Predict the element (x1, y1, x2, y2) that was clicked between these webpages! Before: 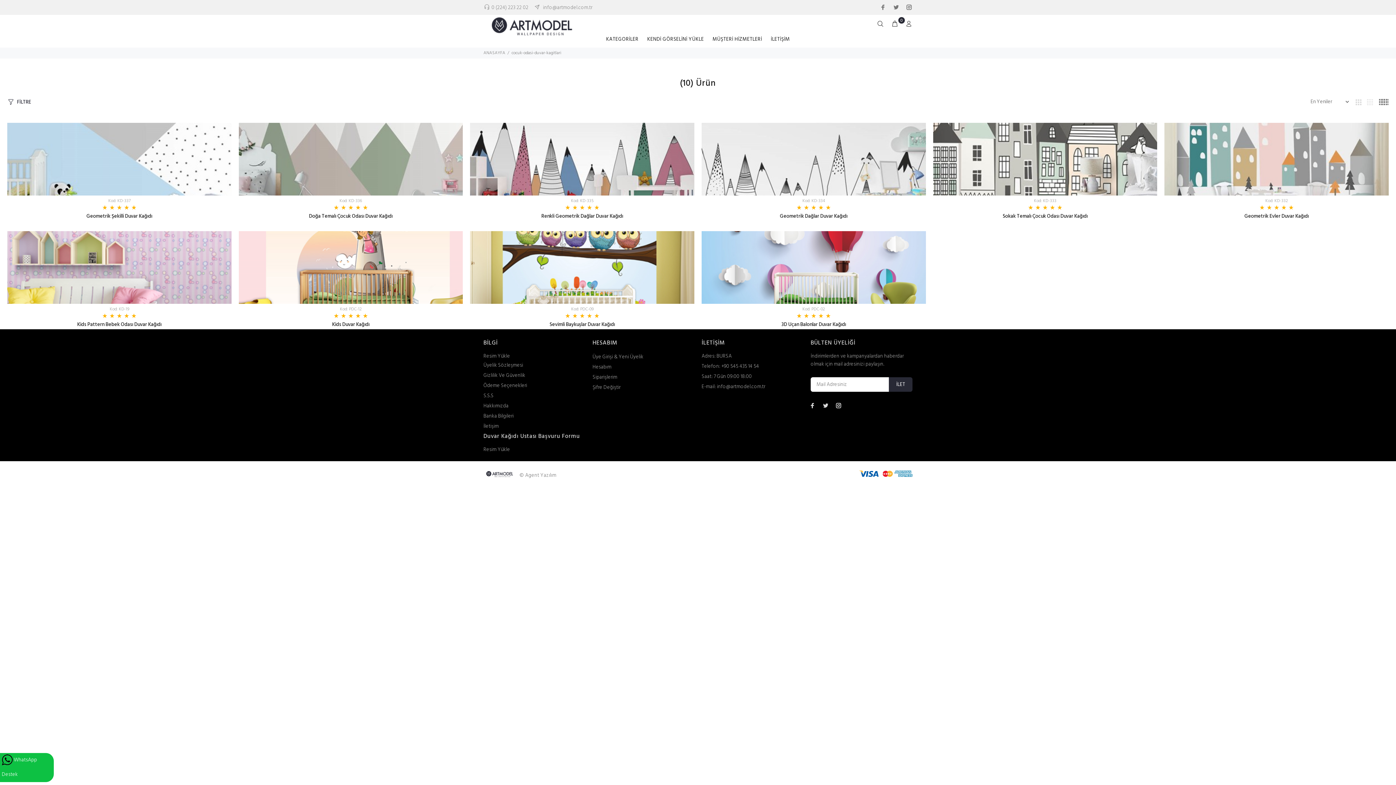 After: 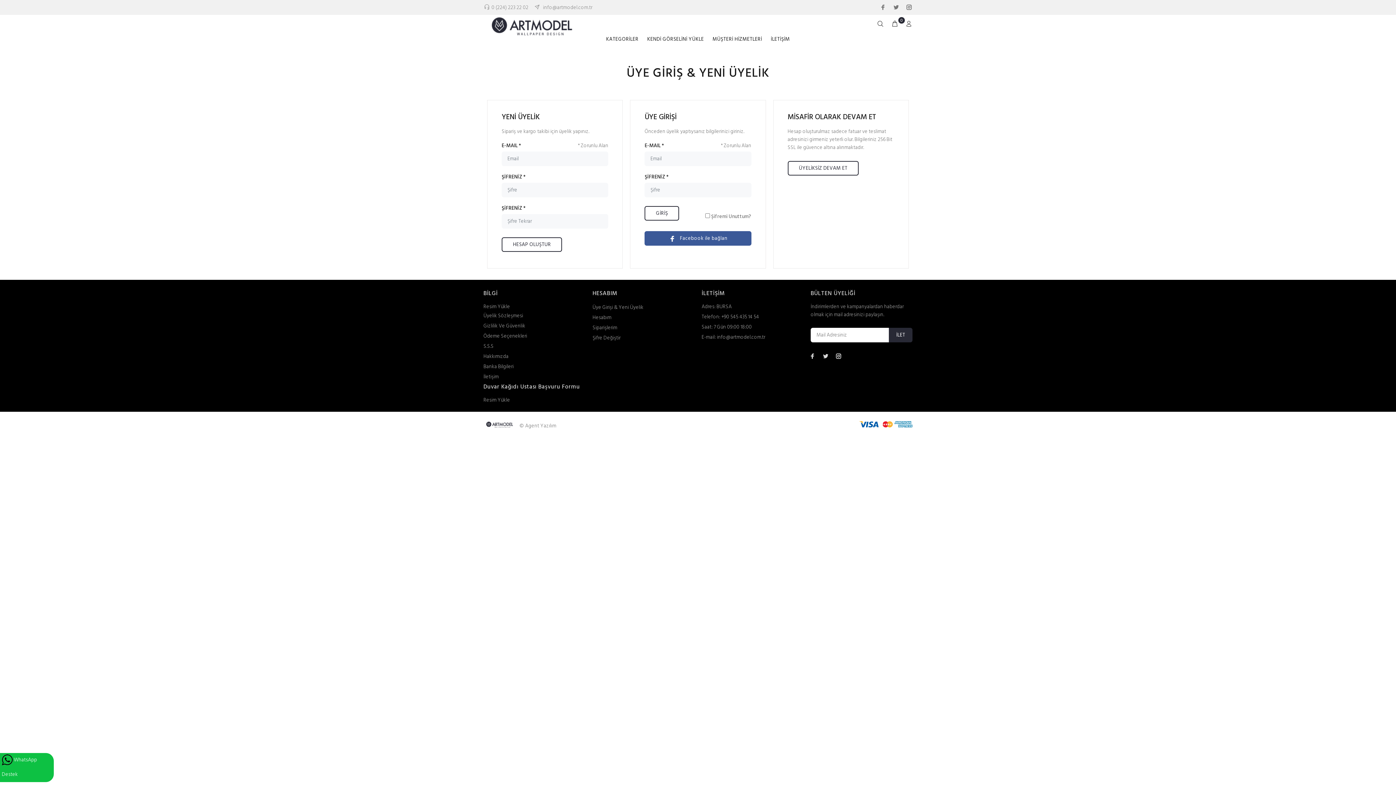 Action: label: Hesabım bbox: (592, 362, 611, 372)